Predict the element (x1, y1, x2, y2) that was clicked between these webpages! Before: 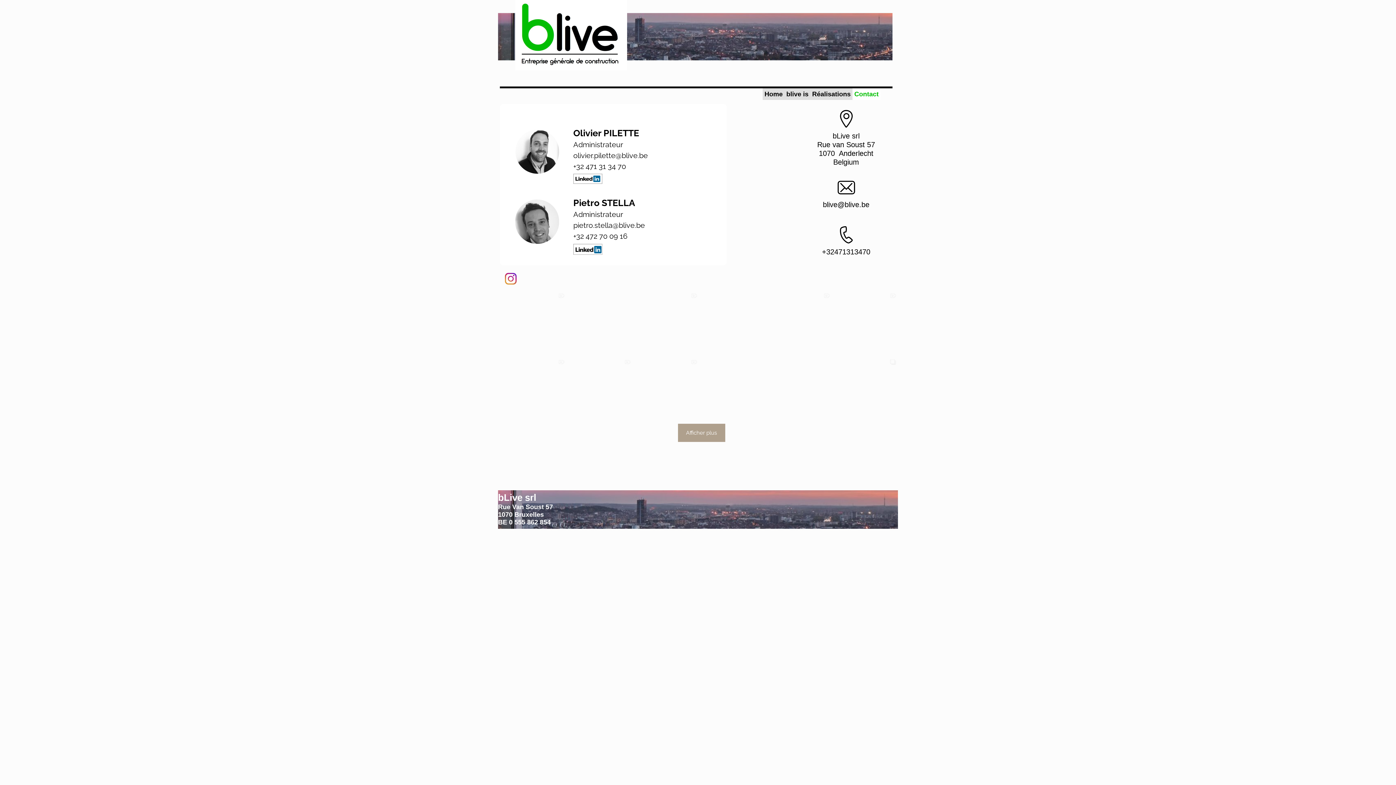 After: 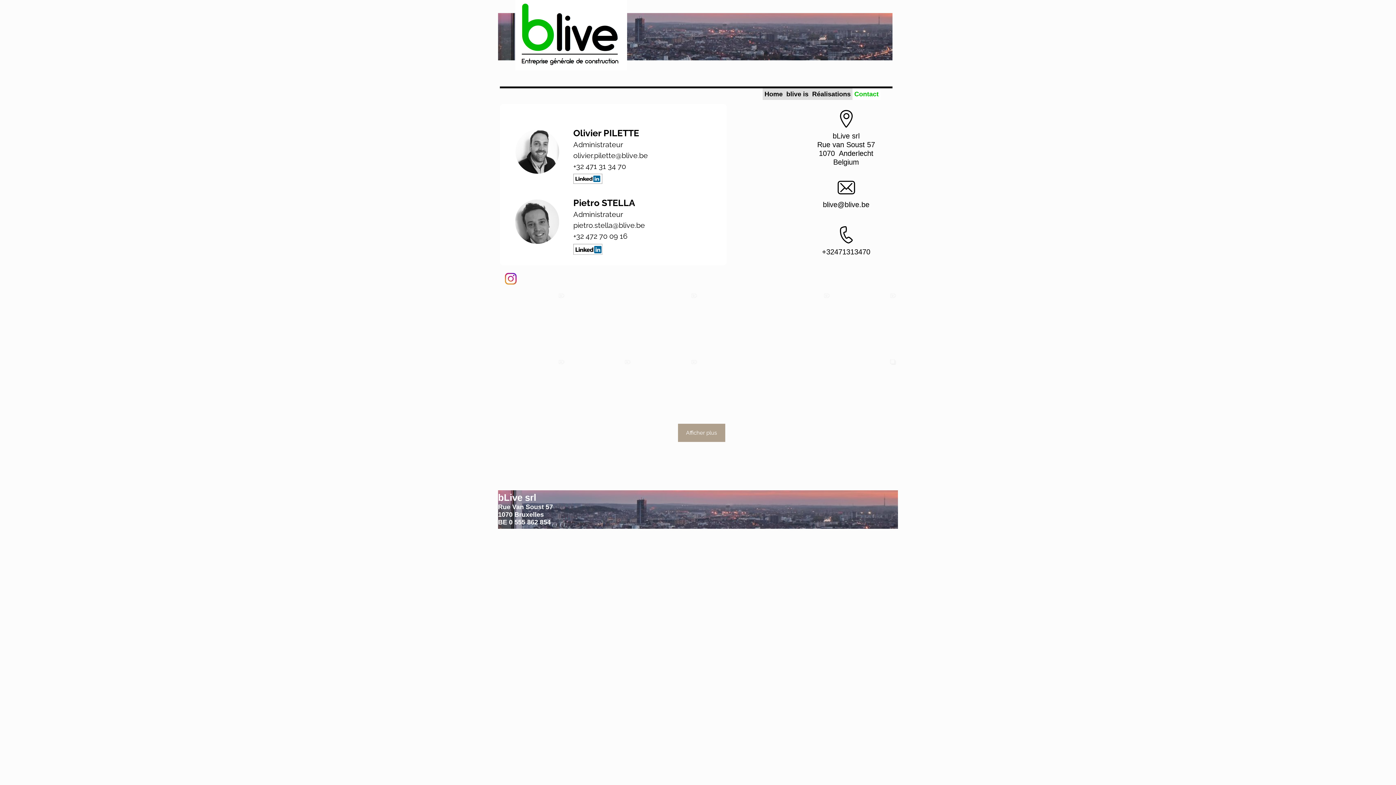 Action: bbox: (822, 248, 870, 256) label: +32471313470